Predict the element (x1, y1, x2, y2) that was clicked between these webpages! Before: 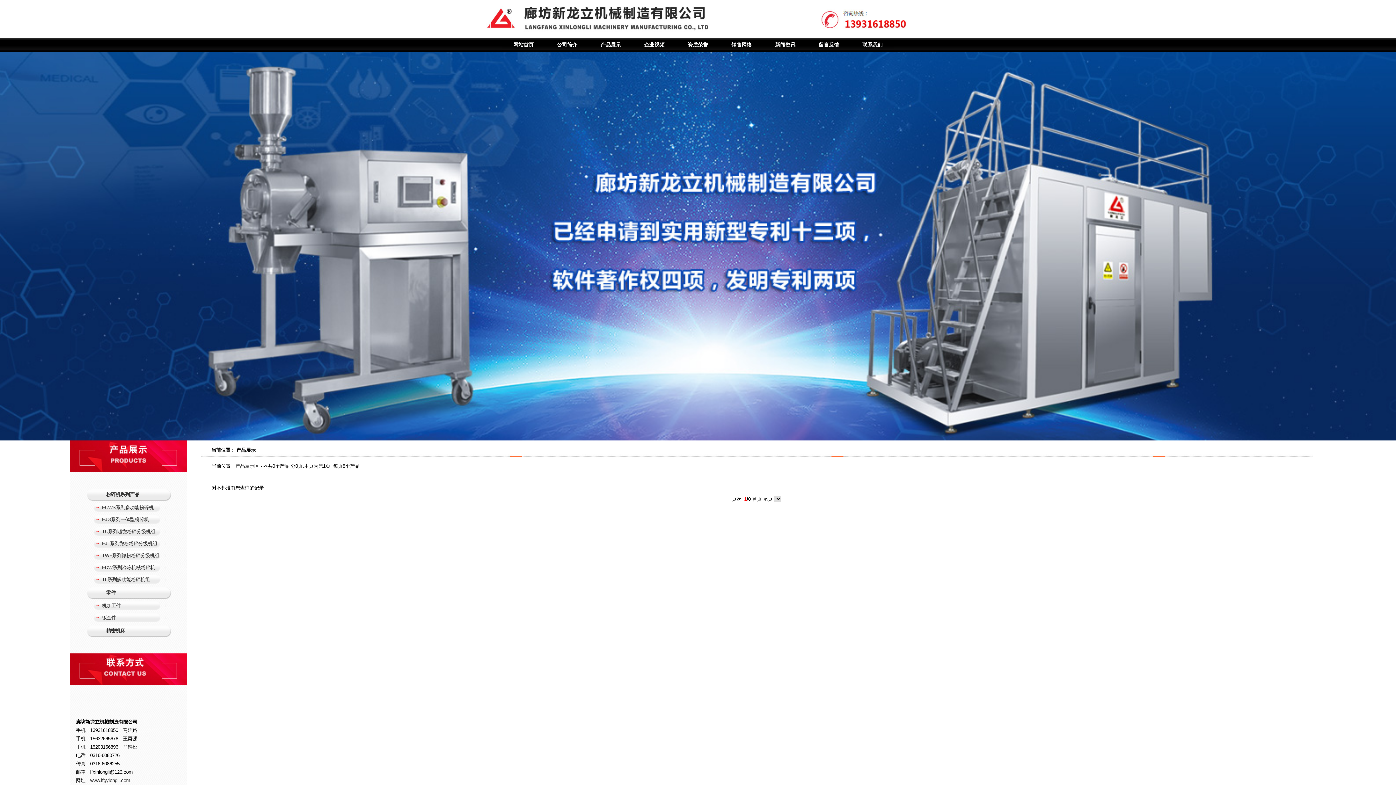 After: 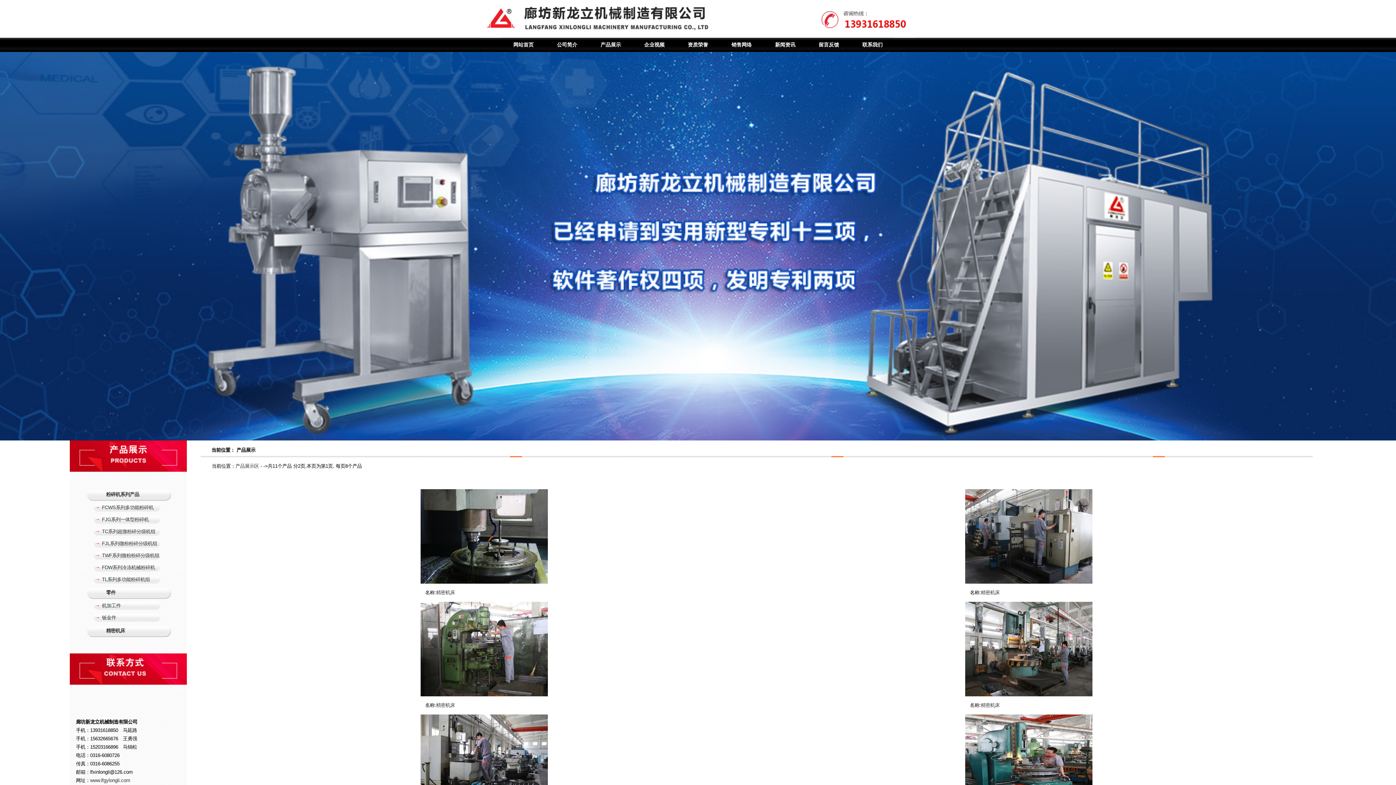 Action: bbox: (100, 628, 125, 633) label:     精密机床